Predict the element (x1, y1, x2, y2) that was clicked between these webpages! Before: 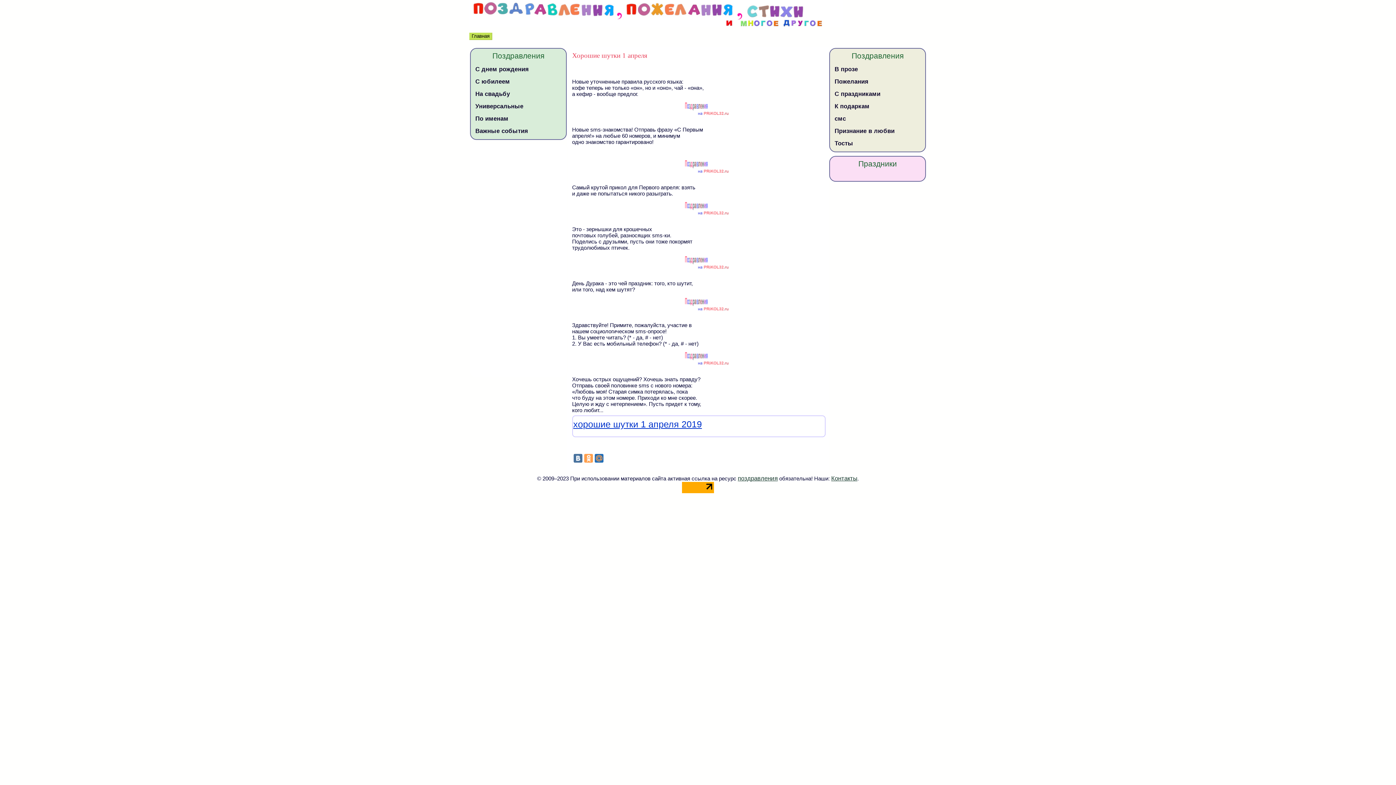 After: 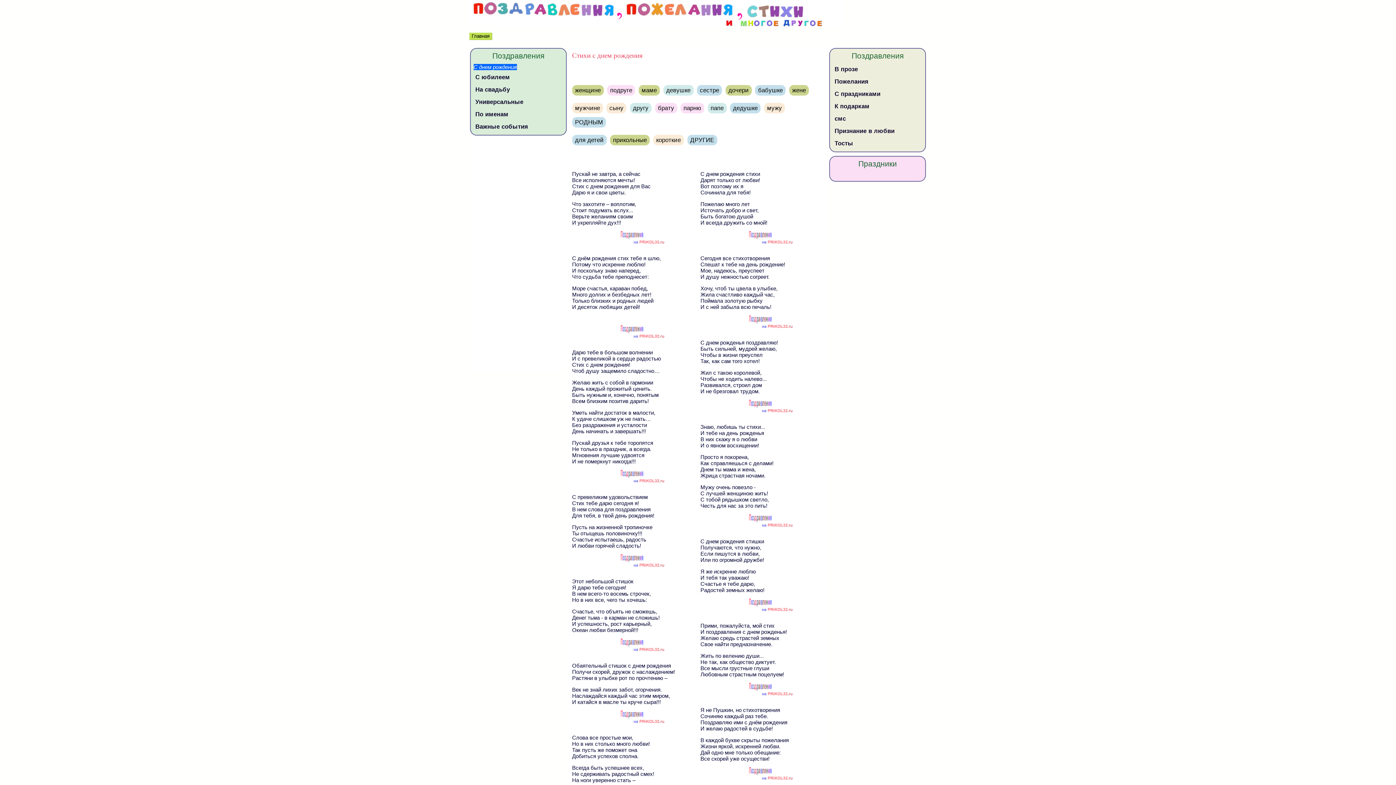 Action: bbox: (473, 63, 563, 74) label: С днем рождения